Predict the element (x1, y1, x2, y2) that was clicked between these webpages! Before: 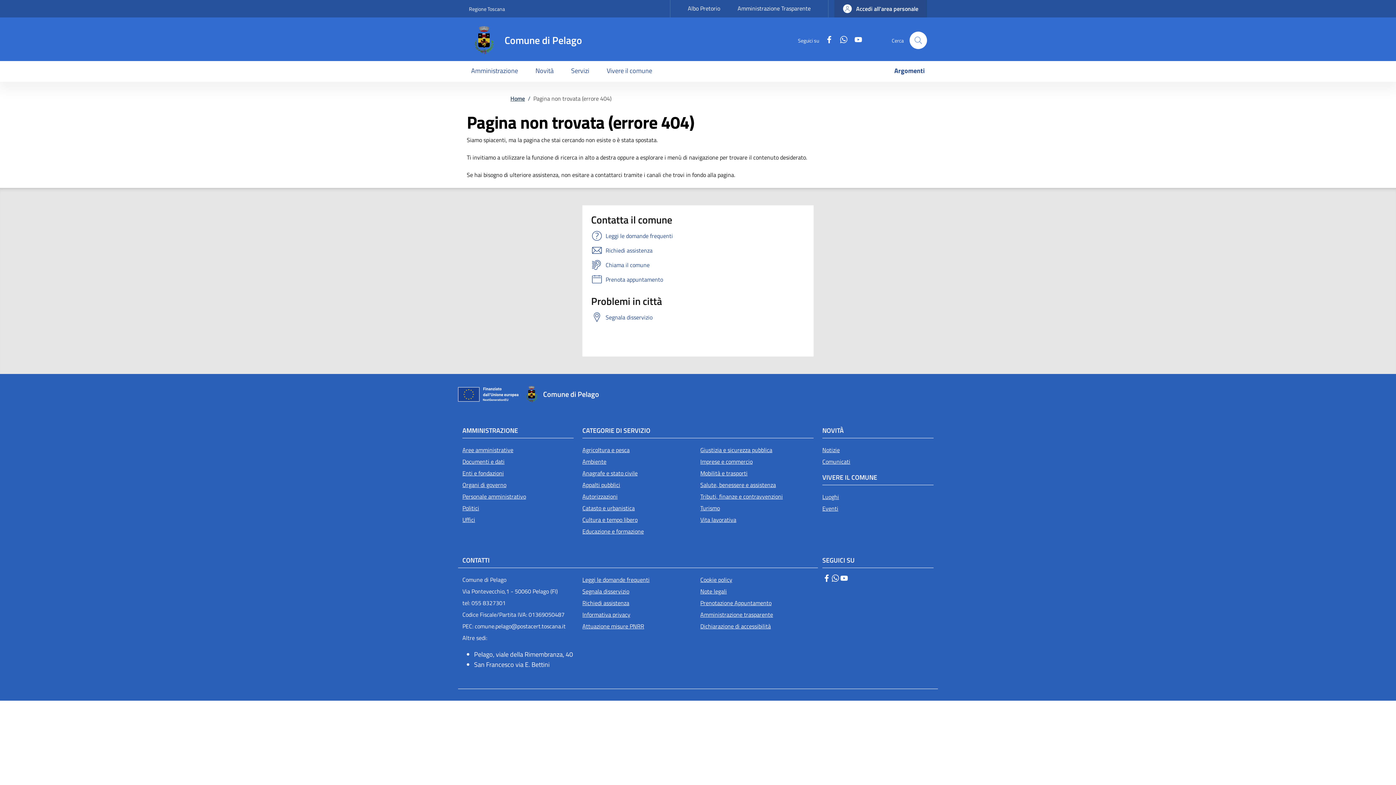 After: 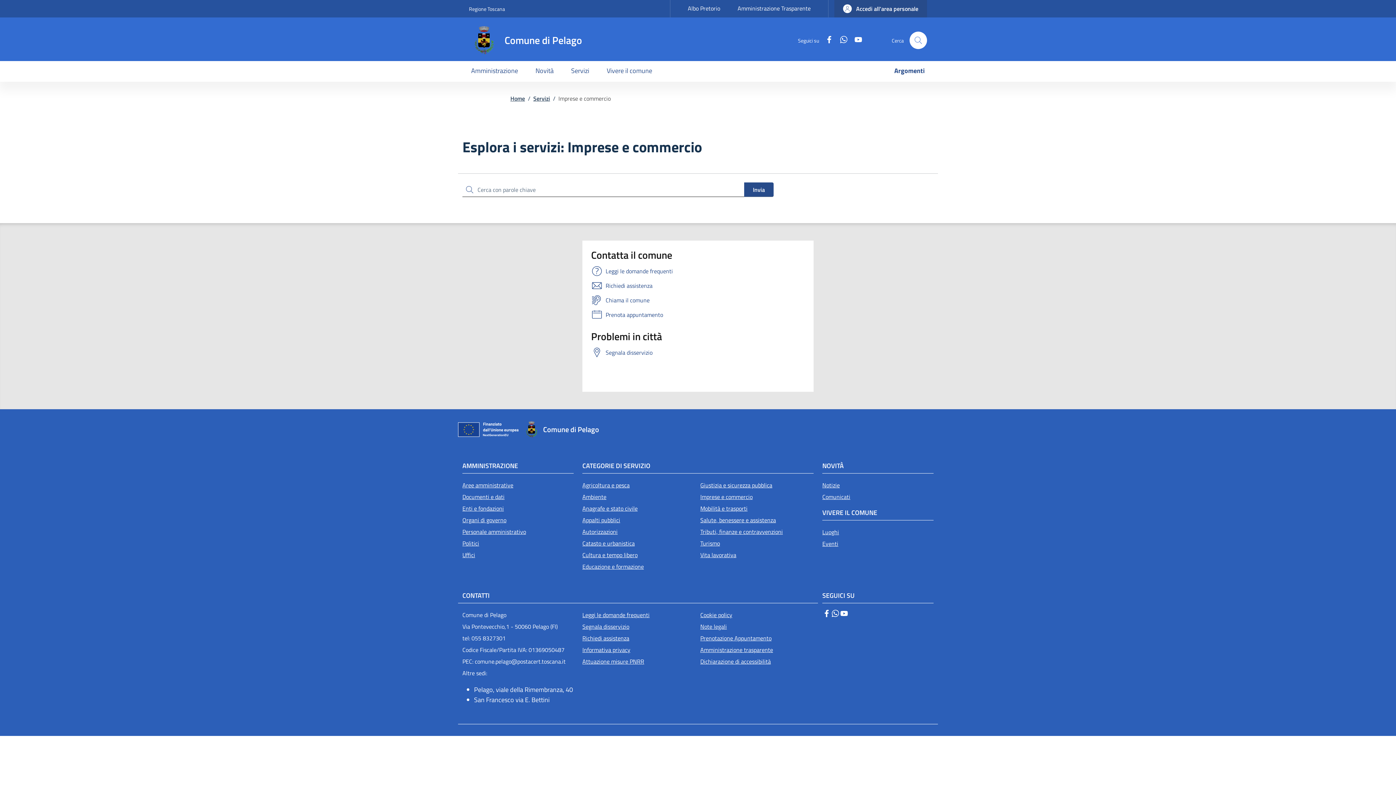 Action: bbox: (700, 456, 813, 467) label: Imprese e commercio